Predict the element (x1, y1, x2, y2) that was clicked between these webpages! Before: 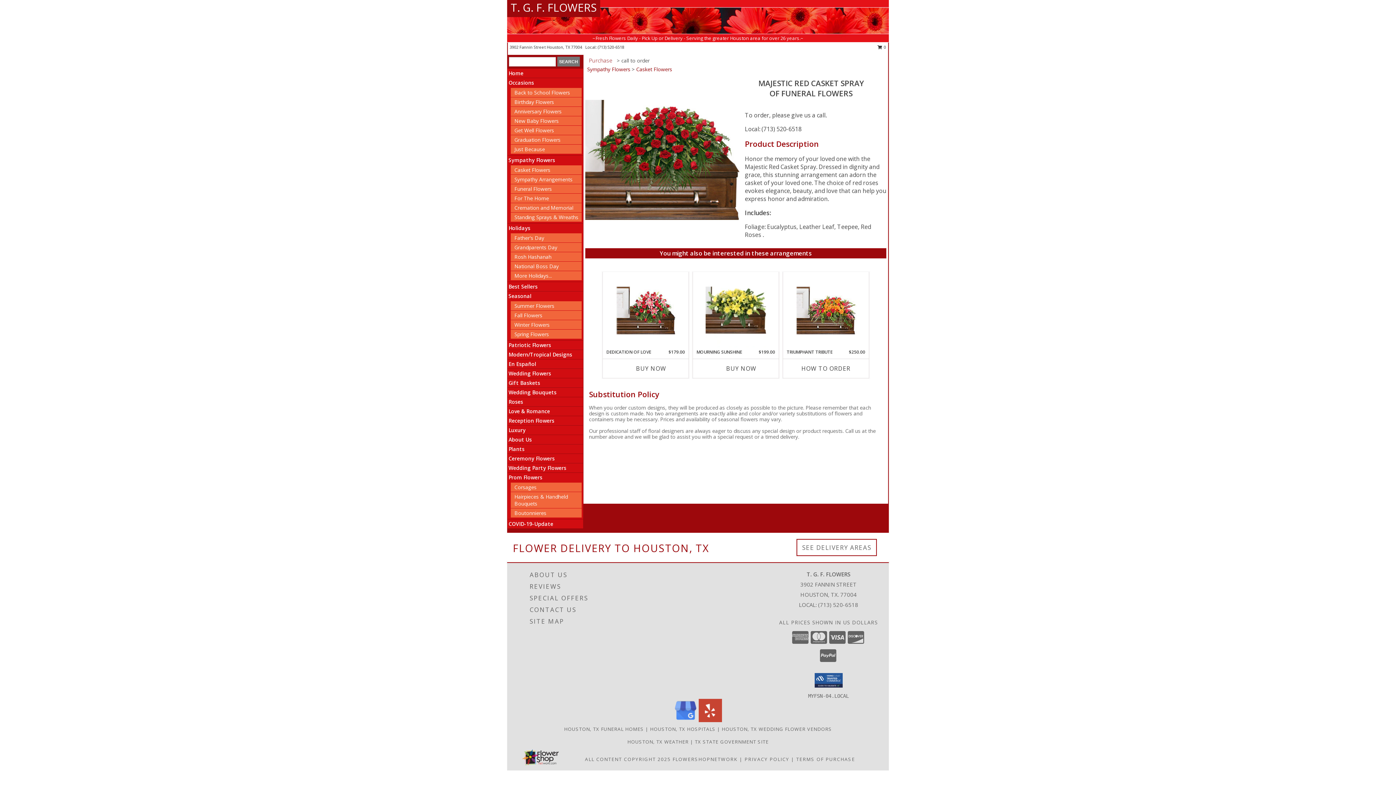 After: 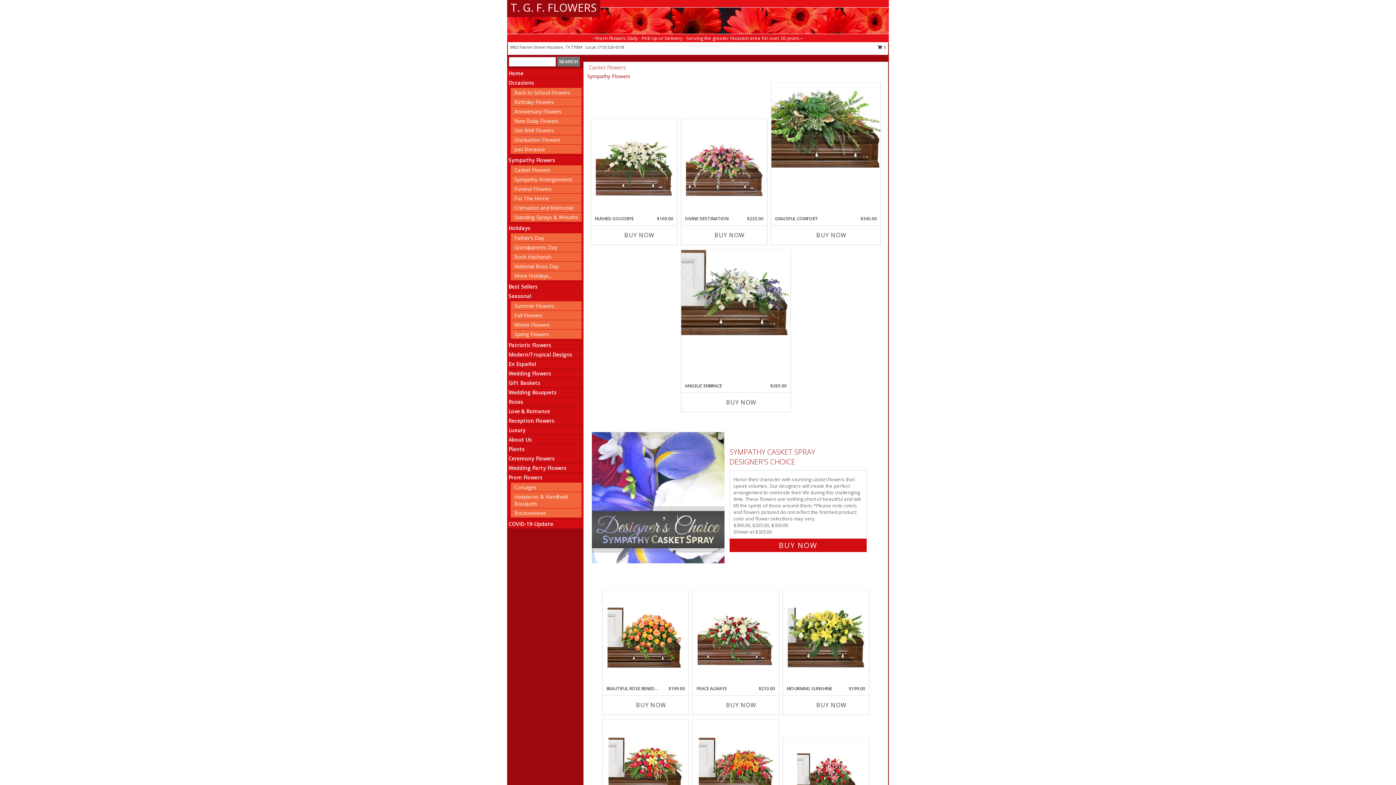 Action: label: Casket Flowers bbox: (636, 65, 672, 72)